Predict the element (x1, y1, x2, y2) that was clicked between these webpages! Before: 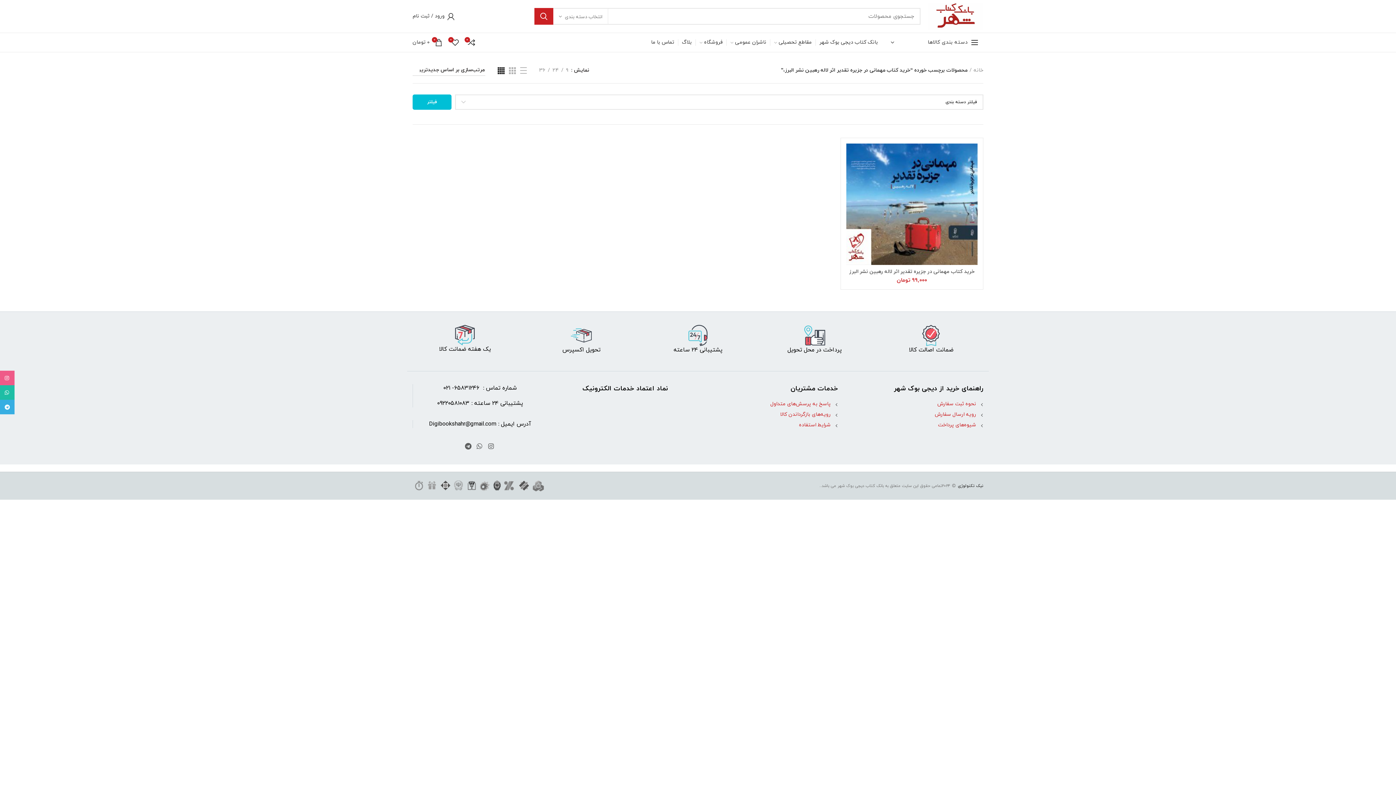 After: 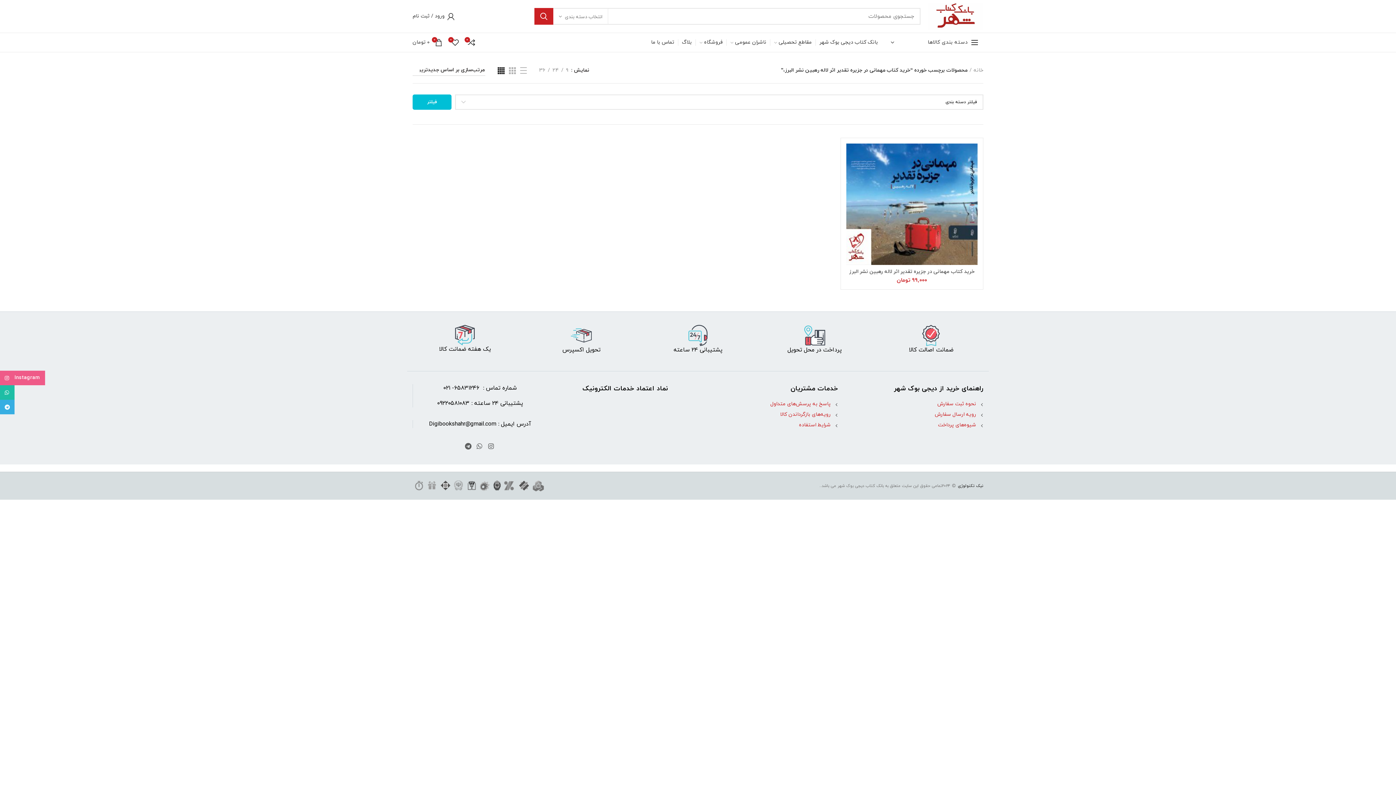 Action: bbox: (0, 370, 14, 385) label: Instagram